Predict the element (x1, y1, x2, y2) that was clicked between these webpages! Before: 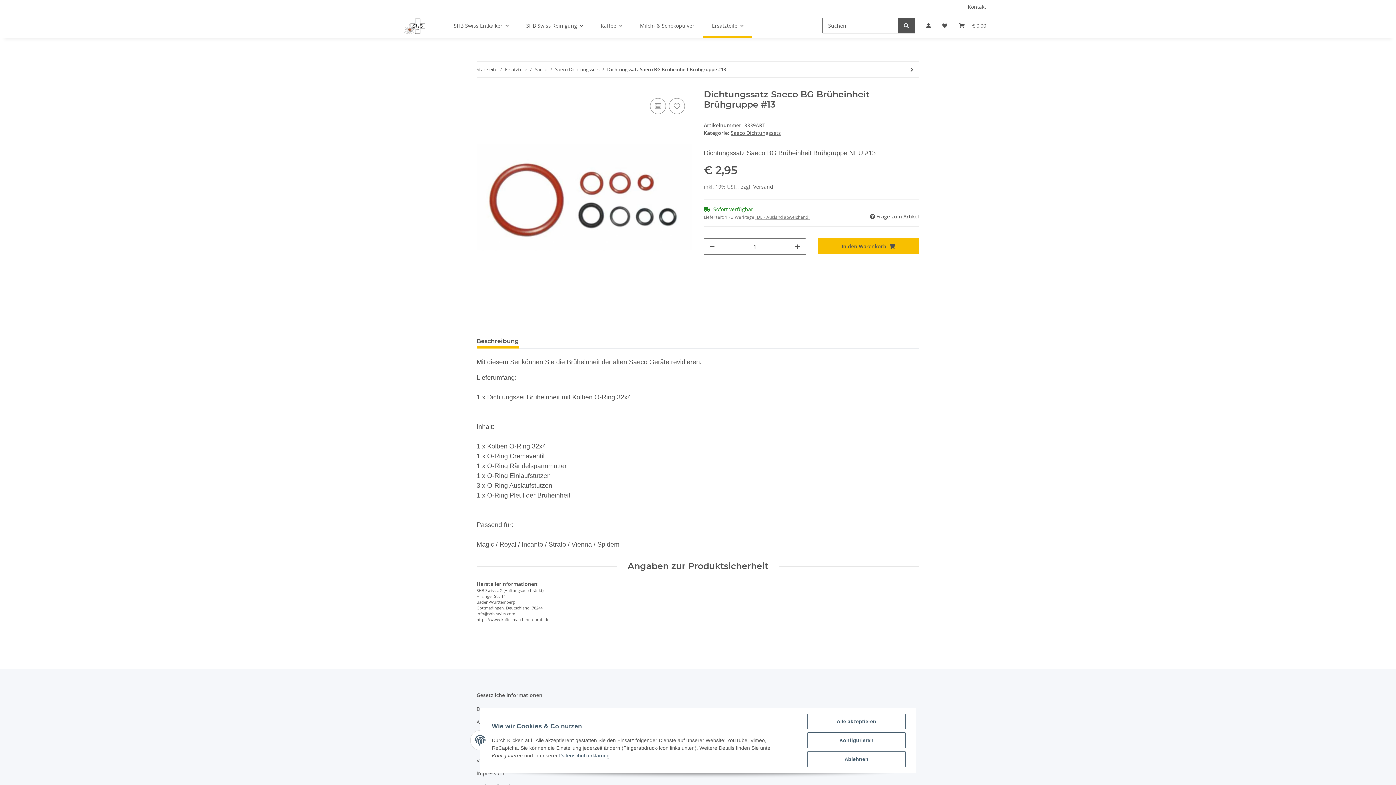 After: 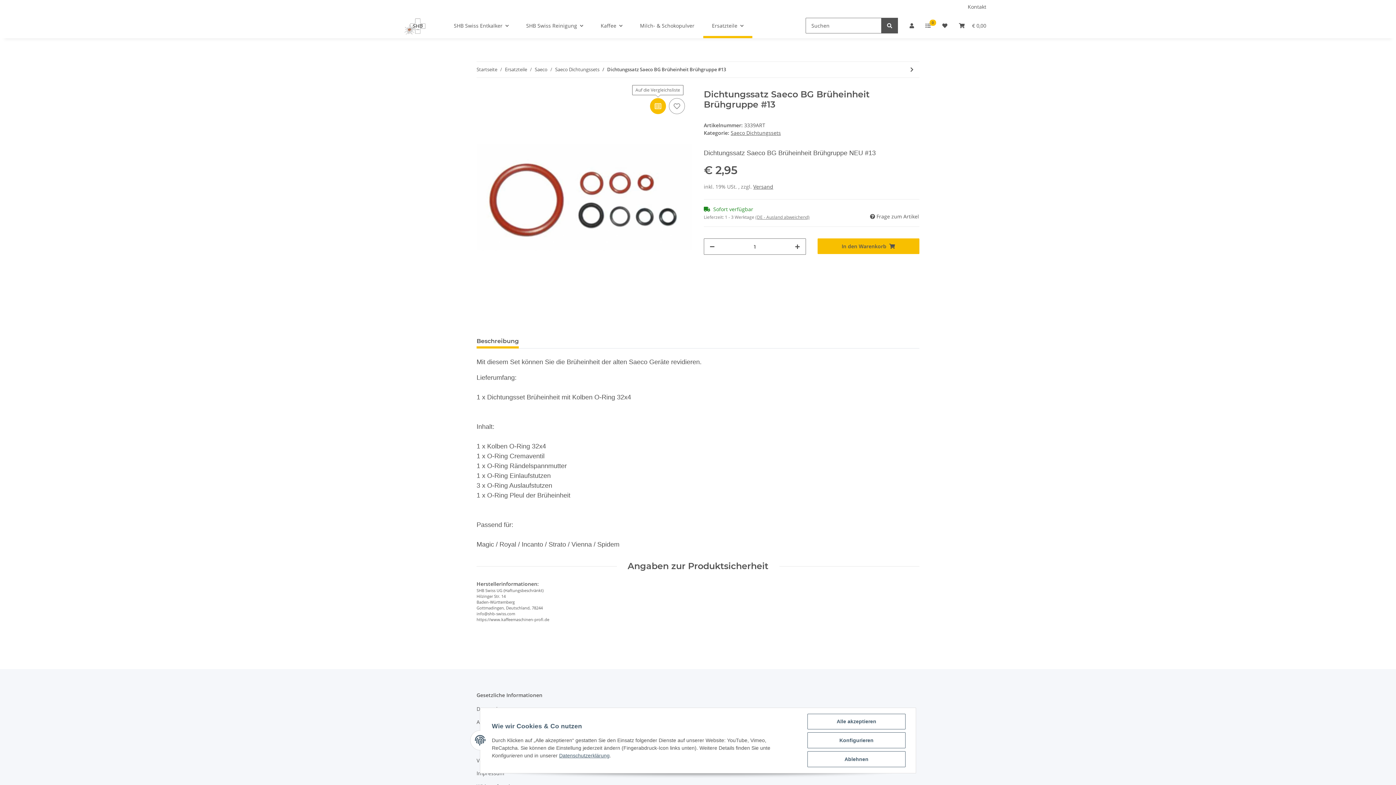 Action: bbox: (650, 98, 666, 114) label: Auf die Vergleichsliste